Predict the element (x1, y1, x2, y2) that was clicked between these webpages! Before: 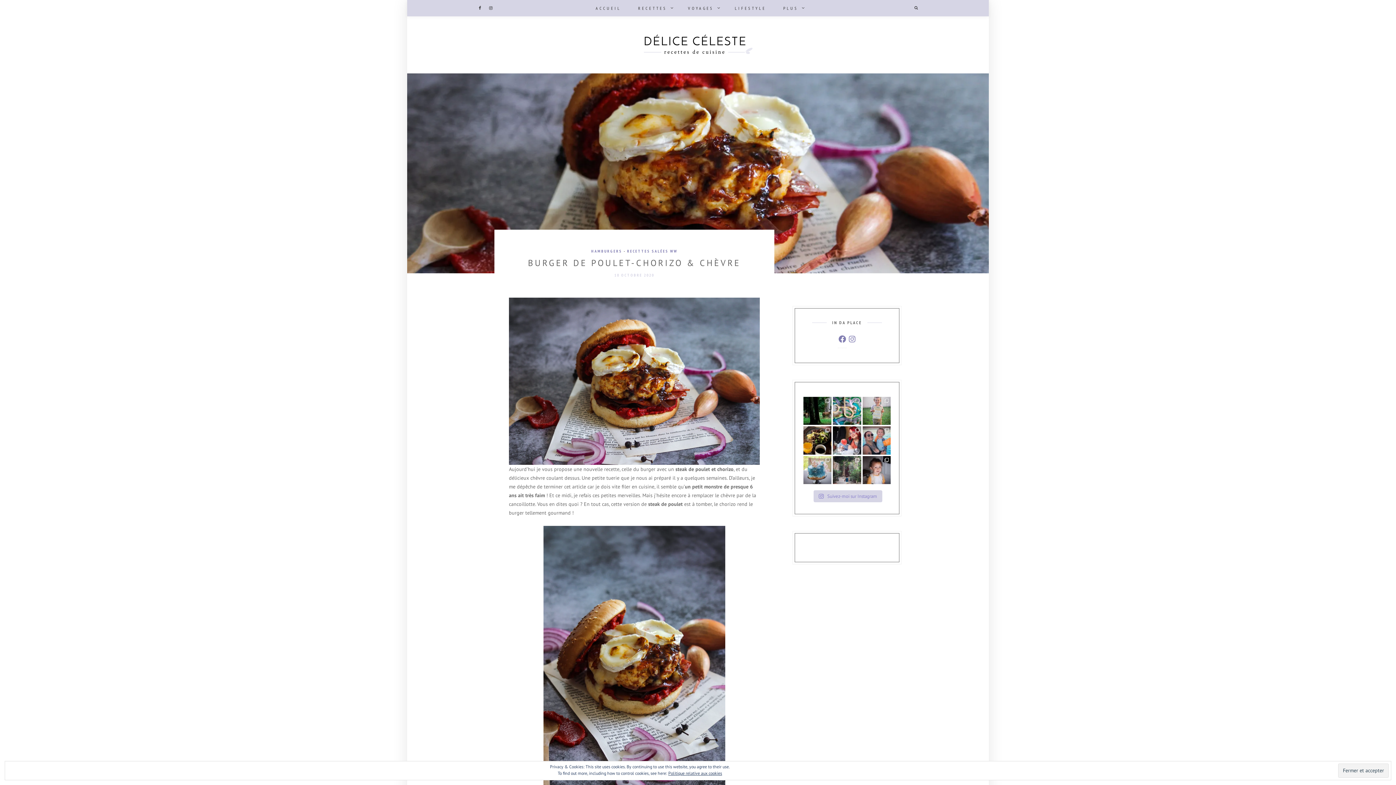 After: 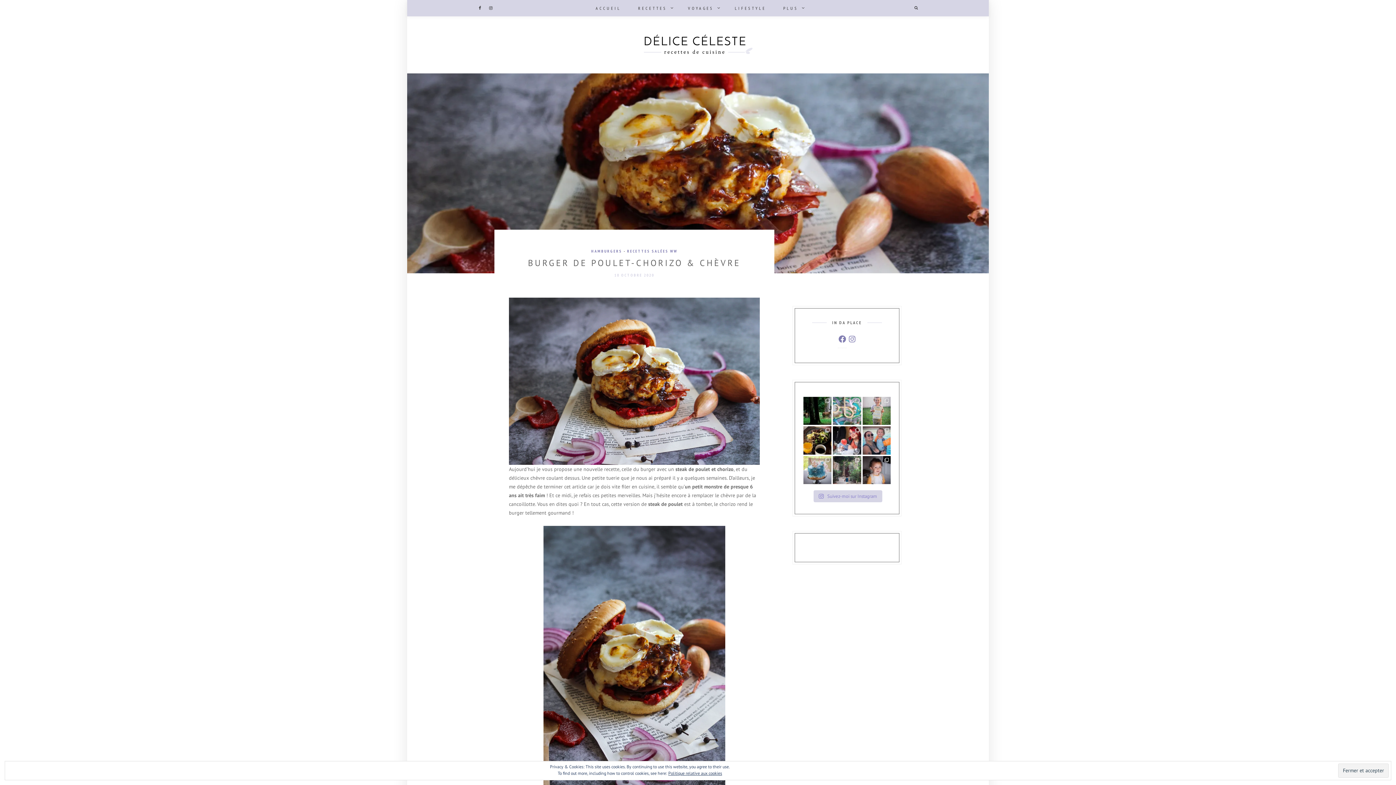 Action: label: Lui installer son tapis @play.carpeto pour le reto bbox: (833, 397, 861, 425)